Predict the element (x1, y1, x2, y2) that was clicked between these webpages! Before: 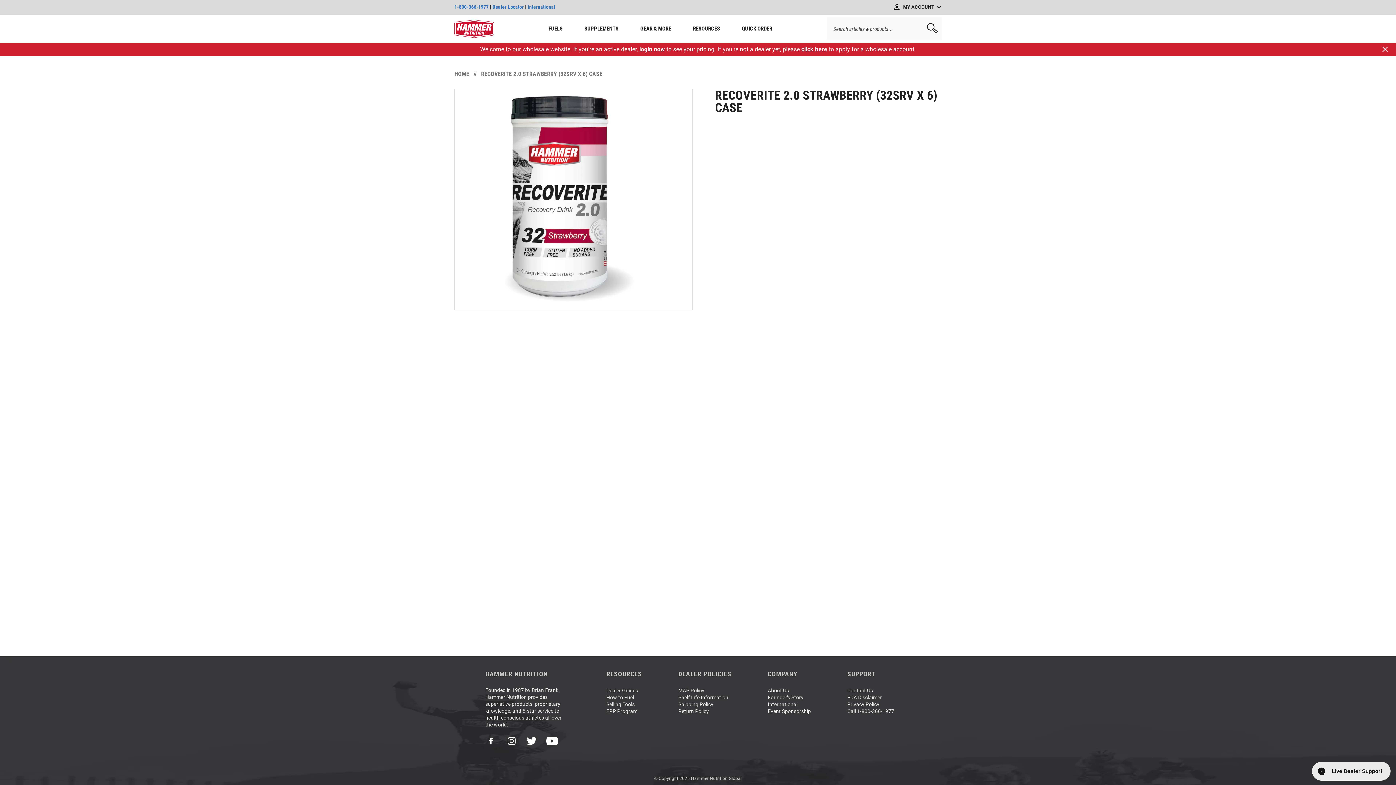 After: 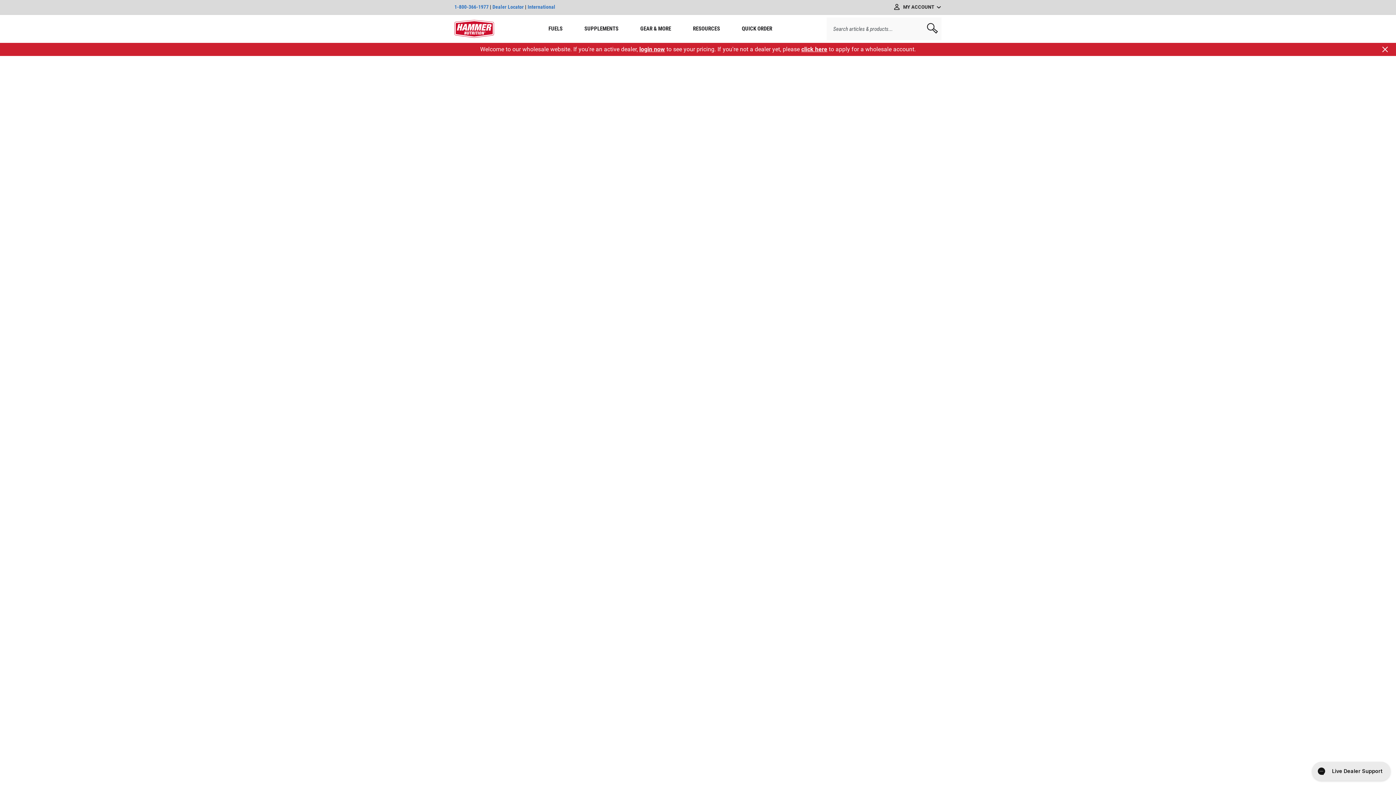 Action: bbox: (454, 19, 494, 38) label: Site Logo